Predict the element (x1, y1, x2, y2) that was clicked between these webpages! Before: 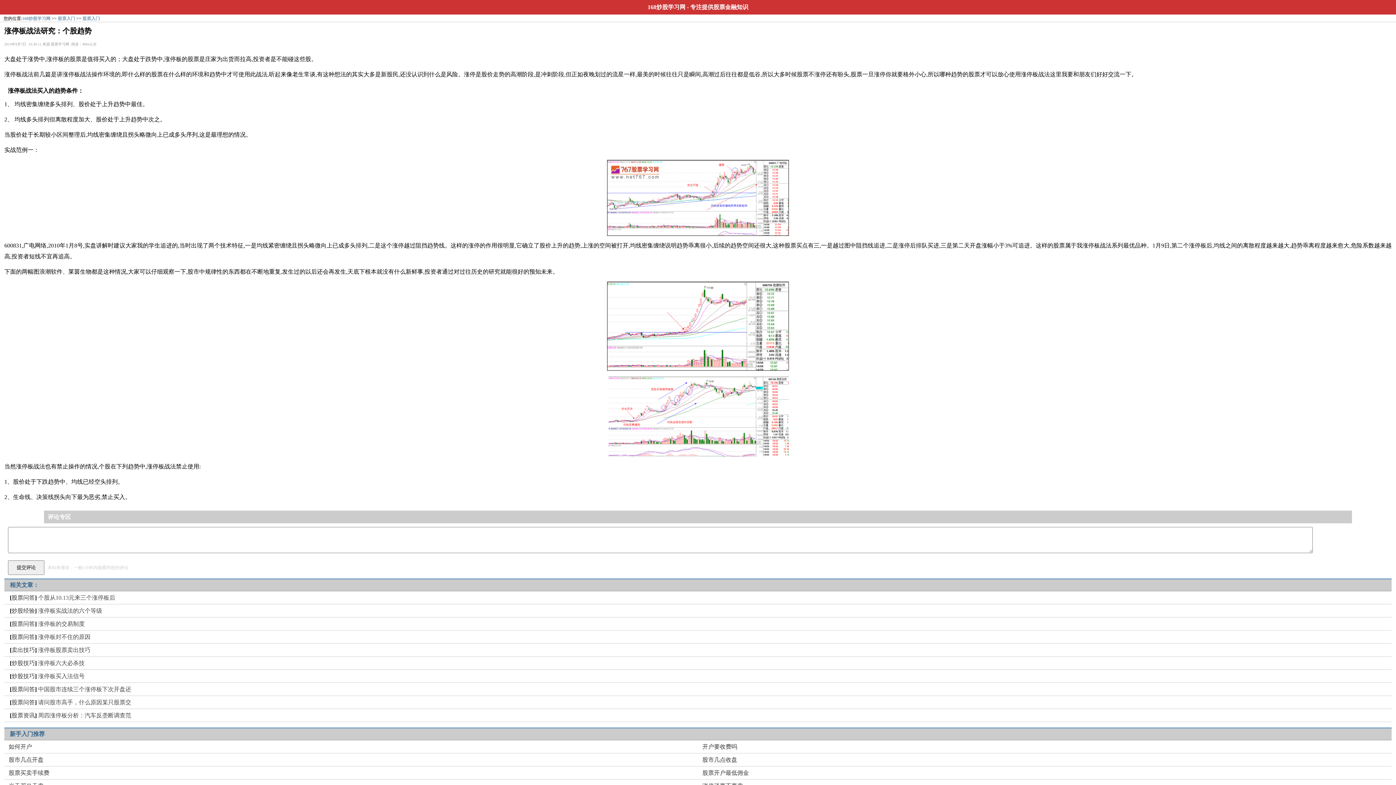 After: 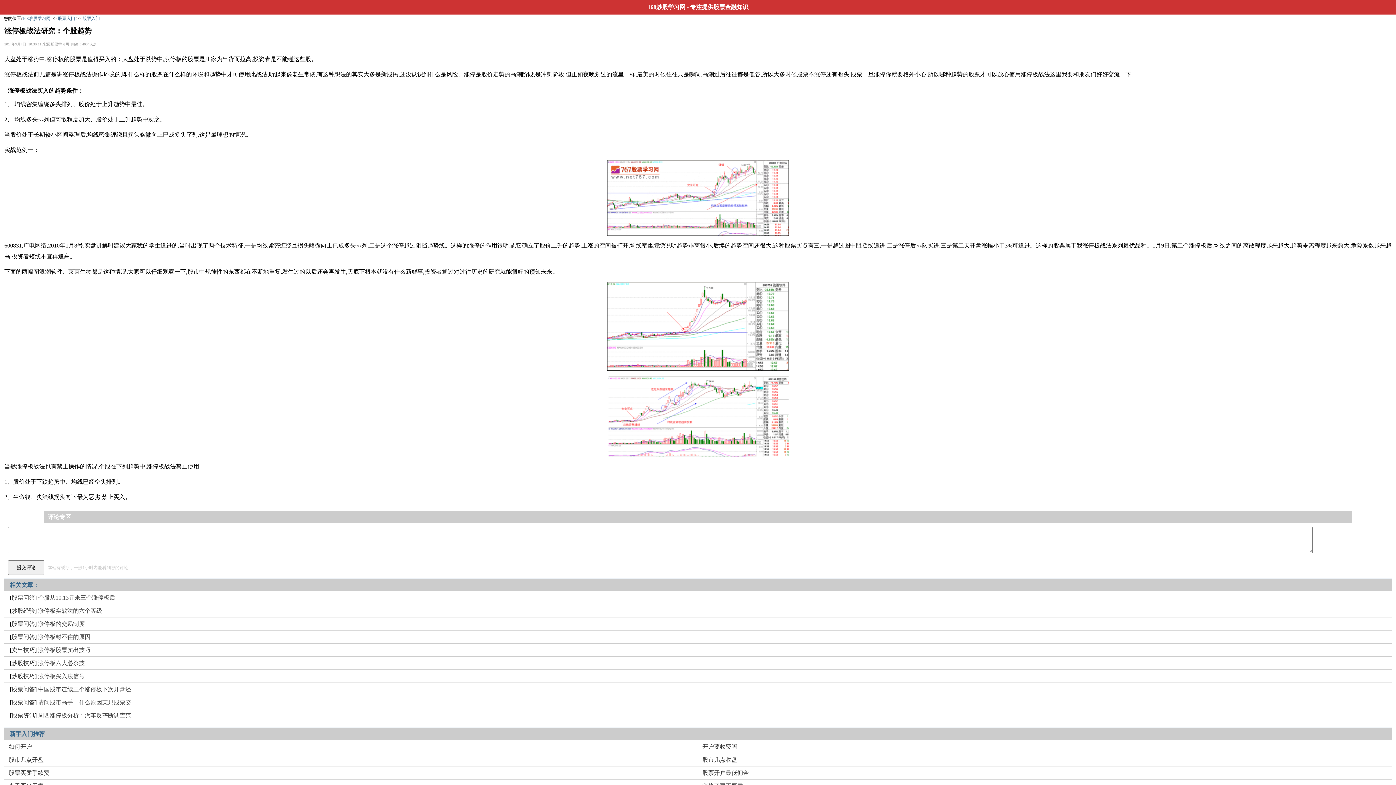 Action: bbox: (38, 594, 115, 601) label: 个股从10.13元来三个涨停板后